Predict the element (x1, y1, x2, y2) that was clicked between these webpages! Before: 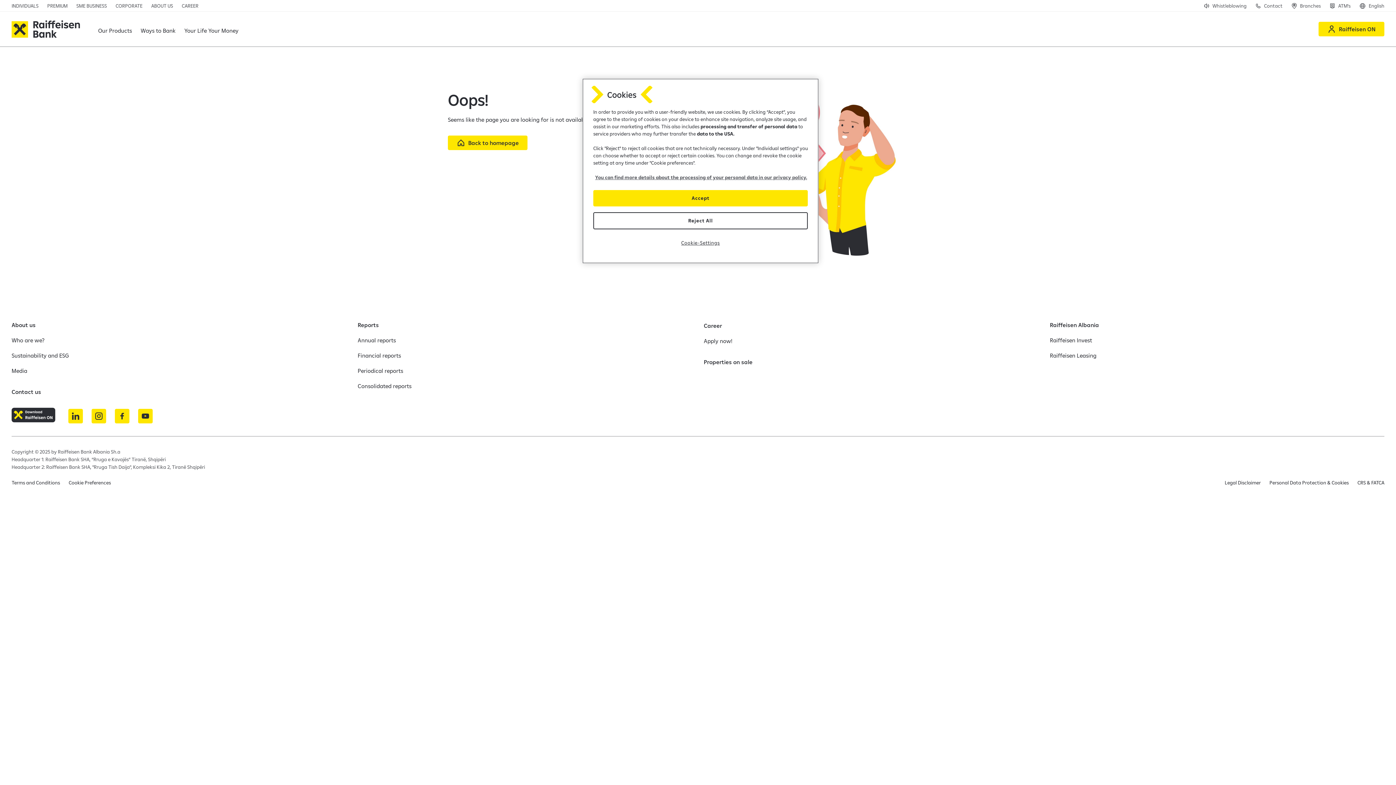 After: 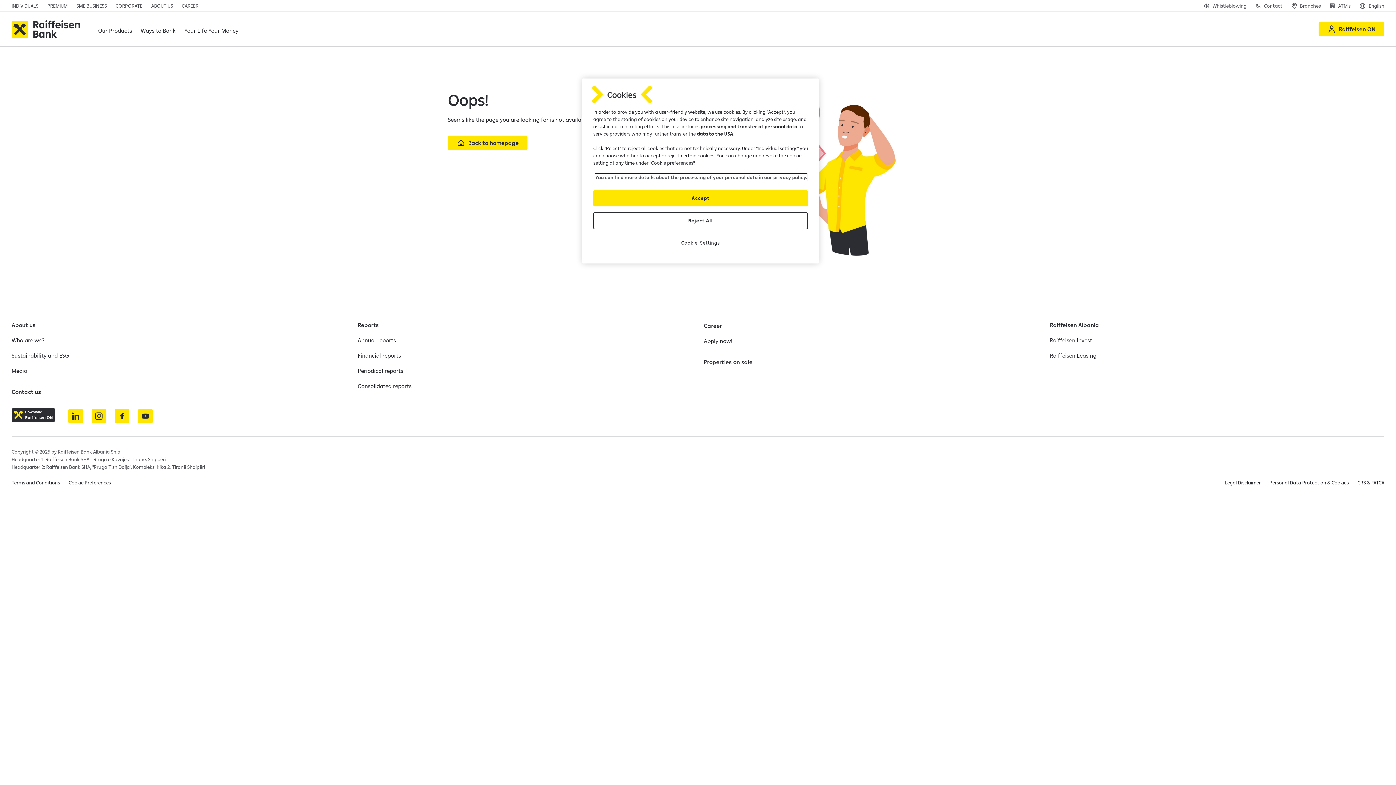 Action: bbox: (595, 173, 807, 181) label: You can find more details about the processing of your personal data in our privacy policy.